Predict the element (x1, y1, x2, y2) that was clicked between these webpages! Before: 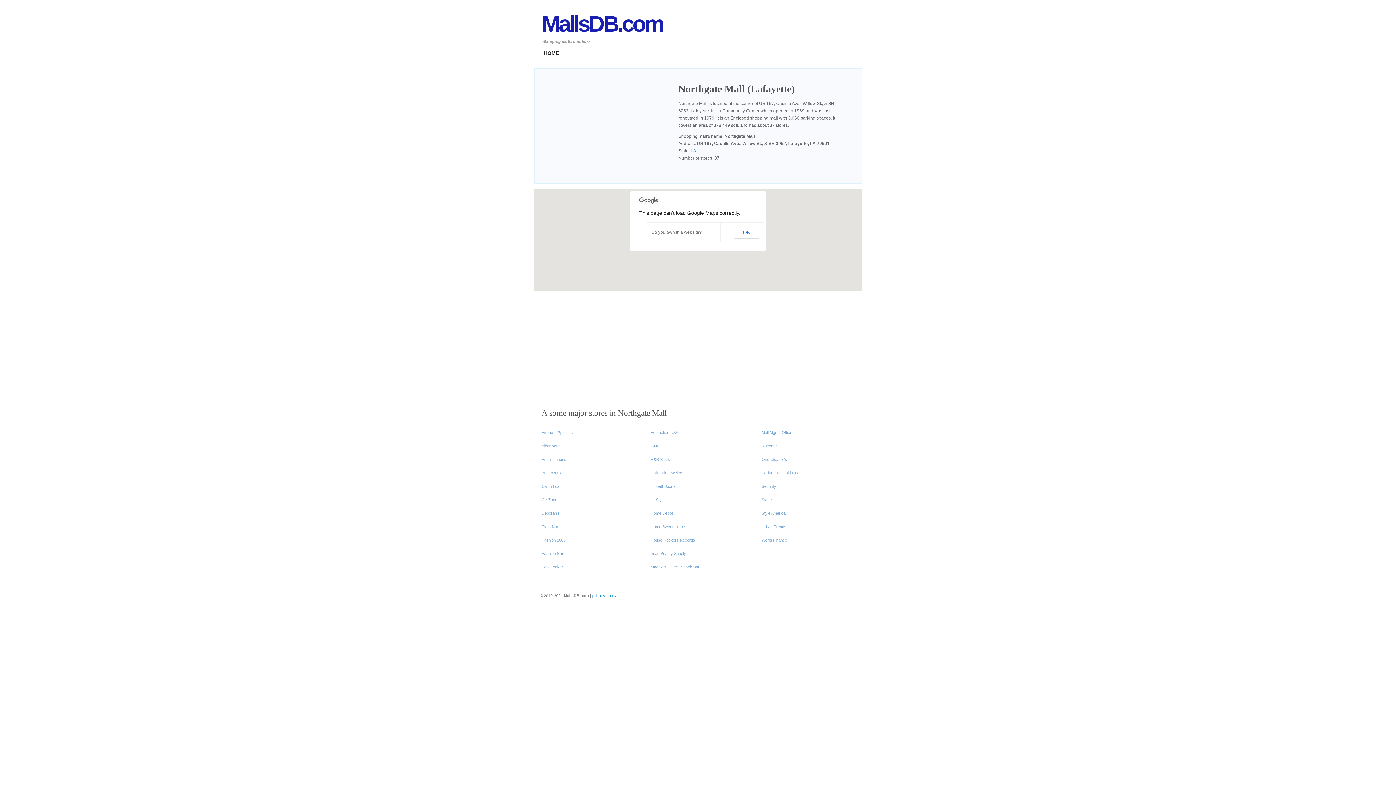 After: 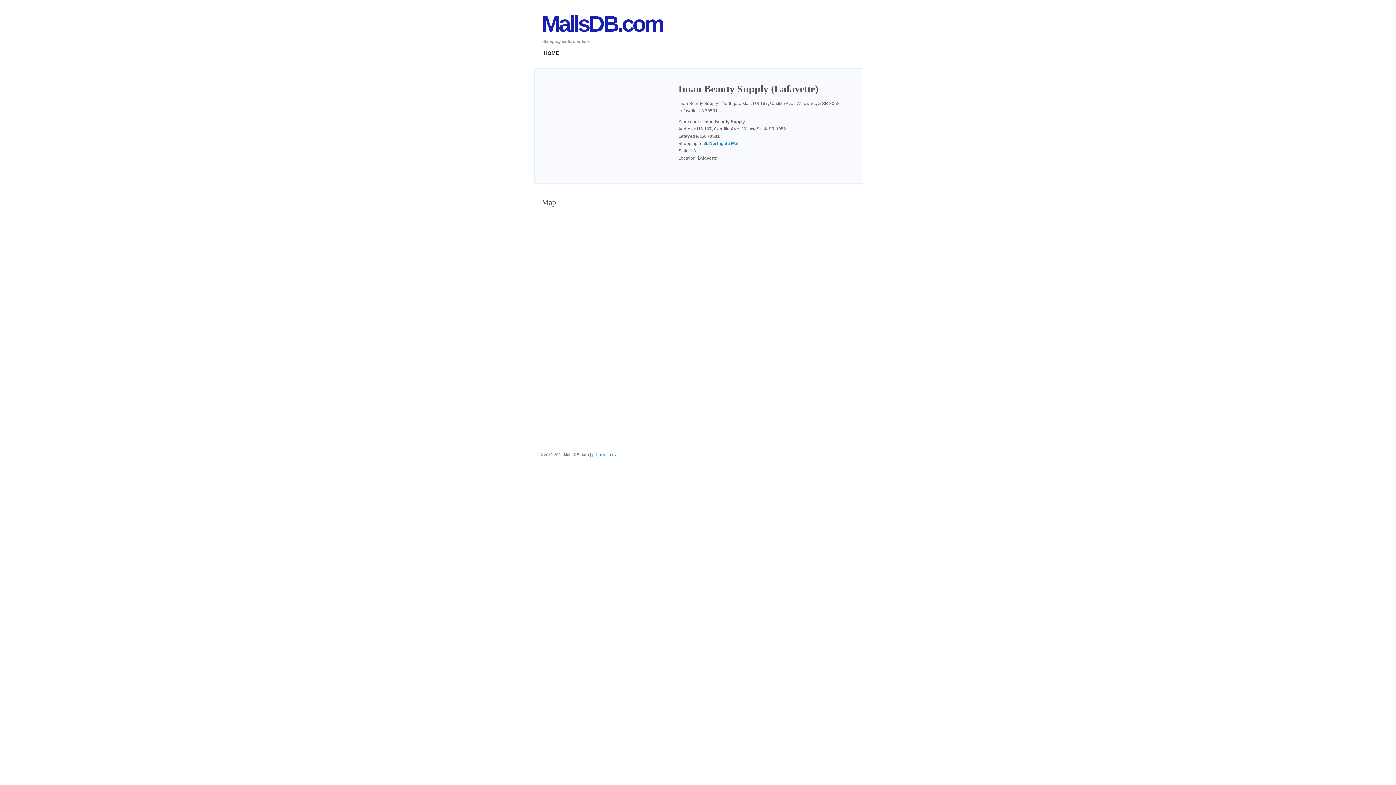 Action: label: Iman Beauty Supply bbox: (650, 547, 743, 560)